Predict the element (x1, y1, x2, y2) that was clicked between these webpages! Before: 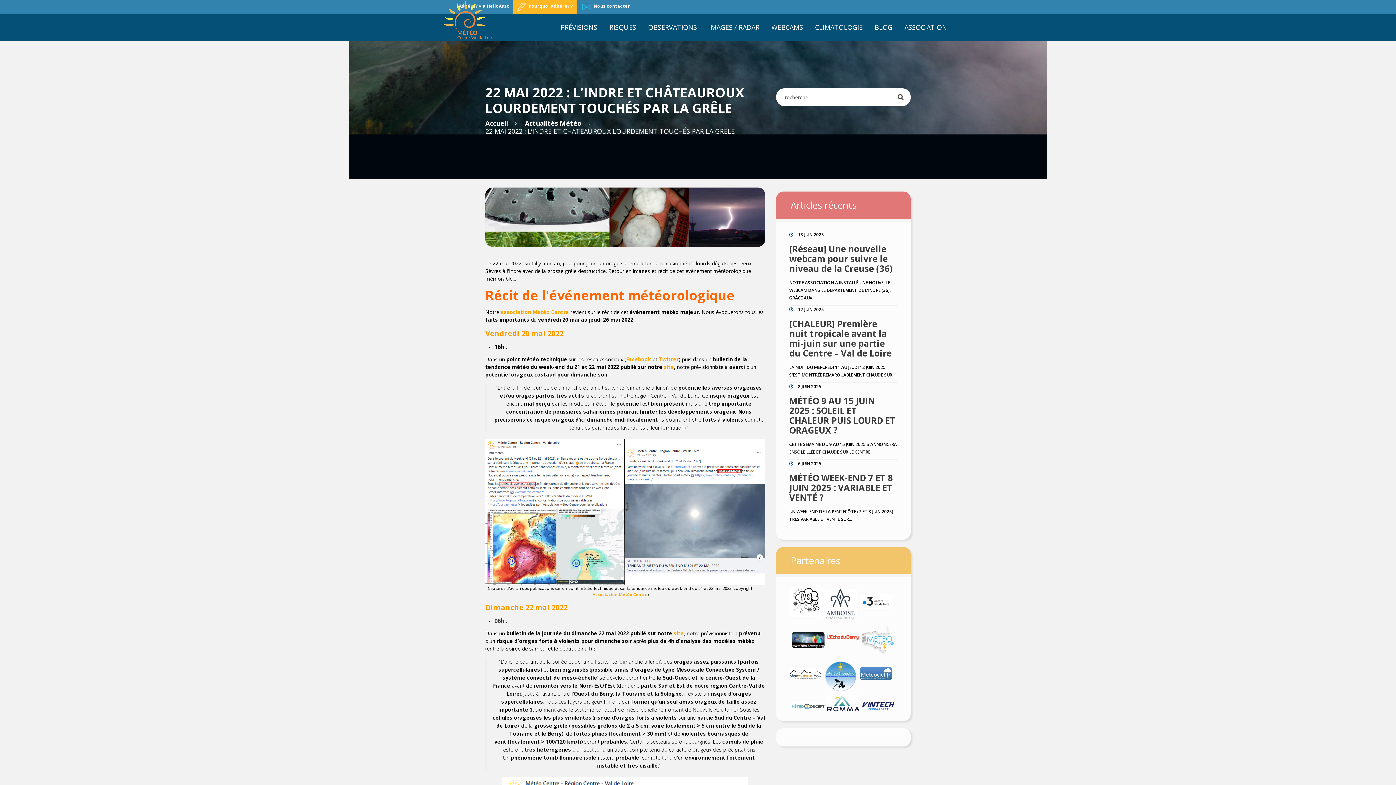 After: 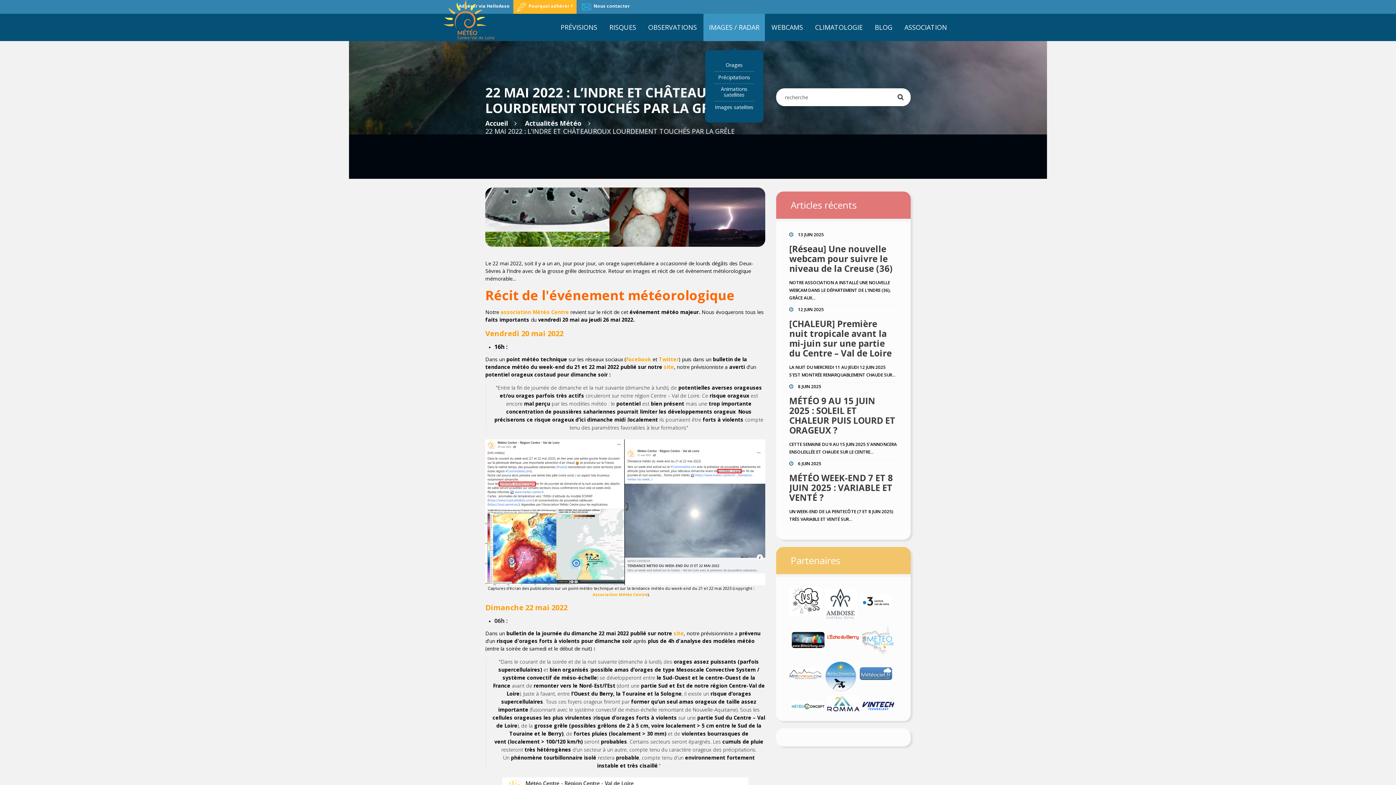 Action: label: IMAGES / RADAR bbox: (709, 22, 759, 31)